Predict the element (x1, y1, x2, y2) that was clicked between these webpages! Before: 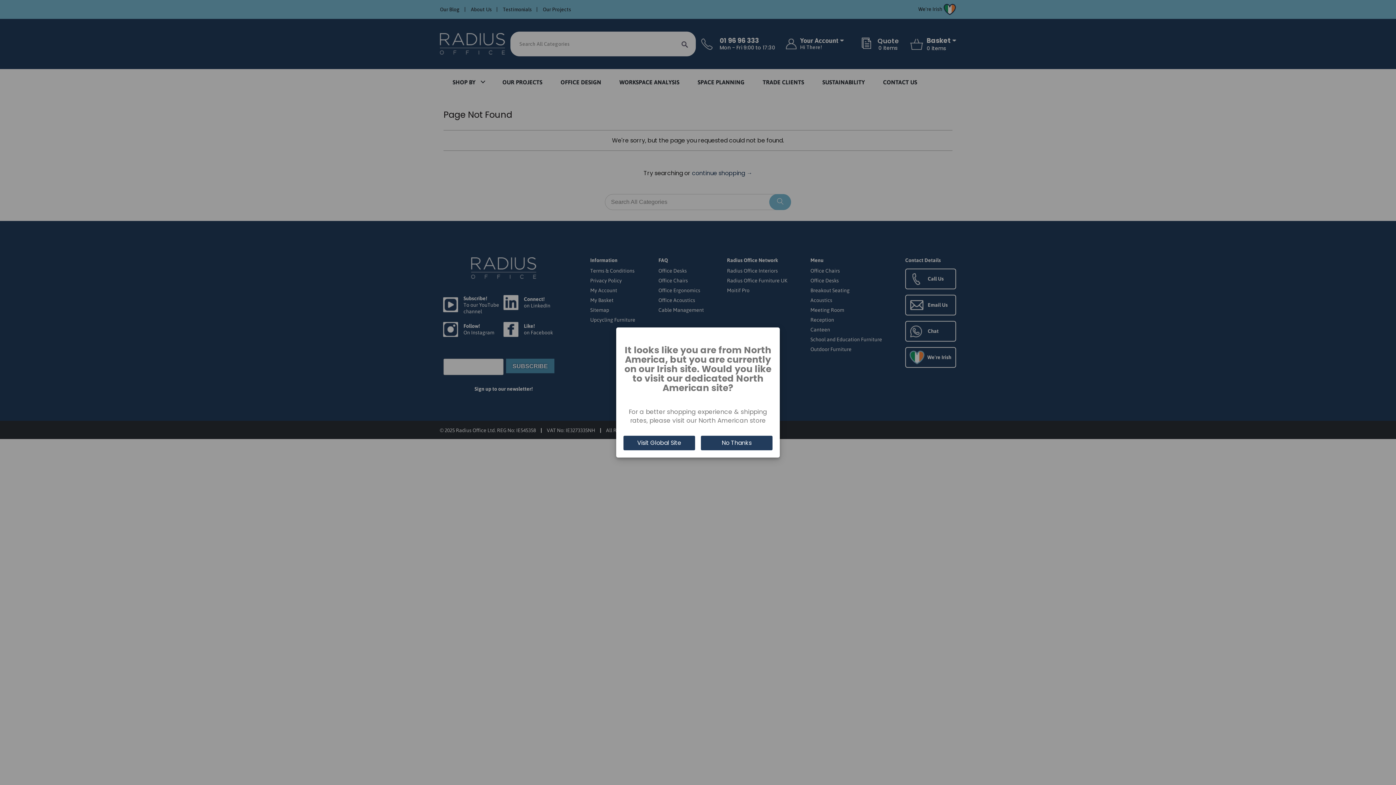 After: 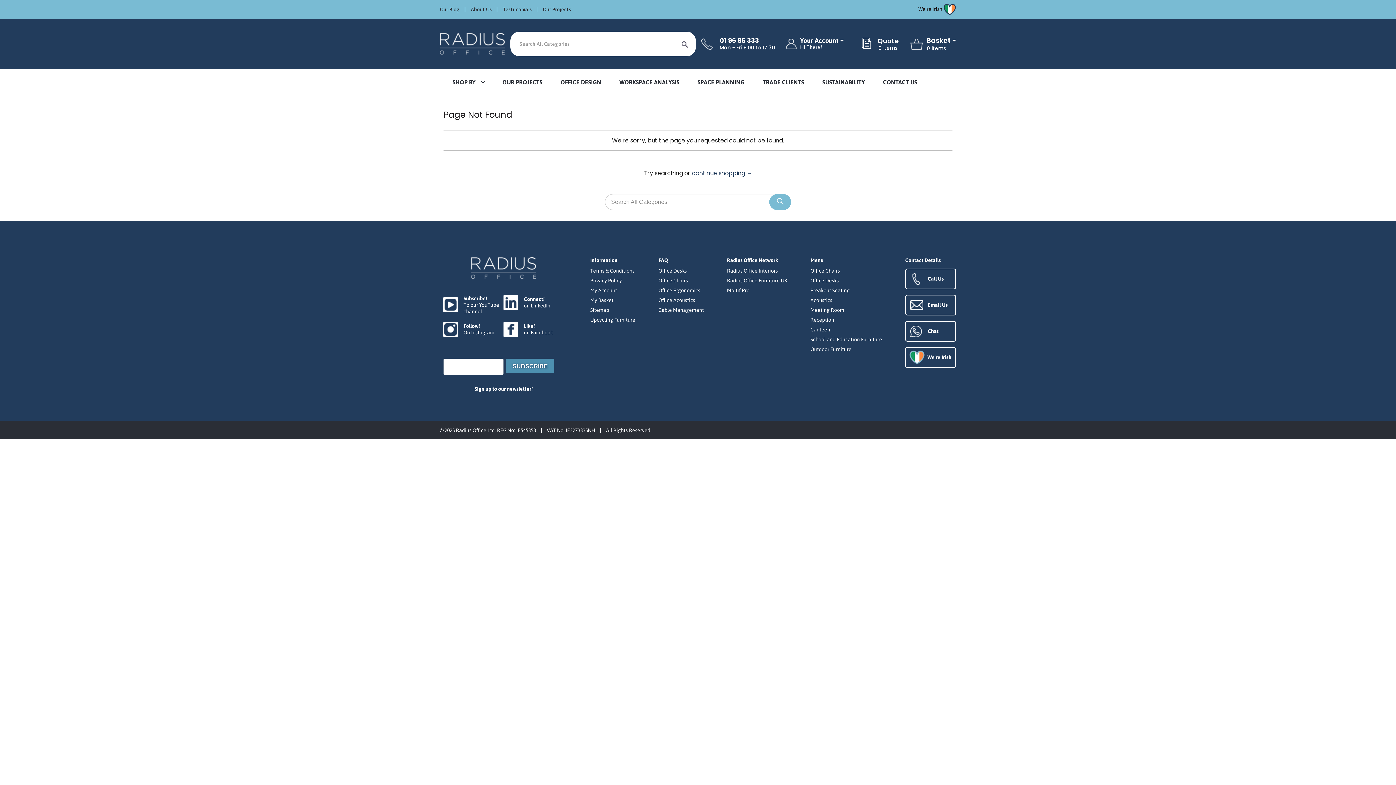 Action: bbox: (701, 436, 772, 450) label: No Thanks